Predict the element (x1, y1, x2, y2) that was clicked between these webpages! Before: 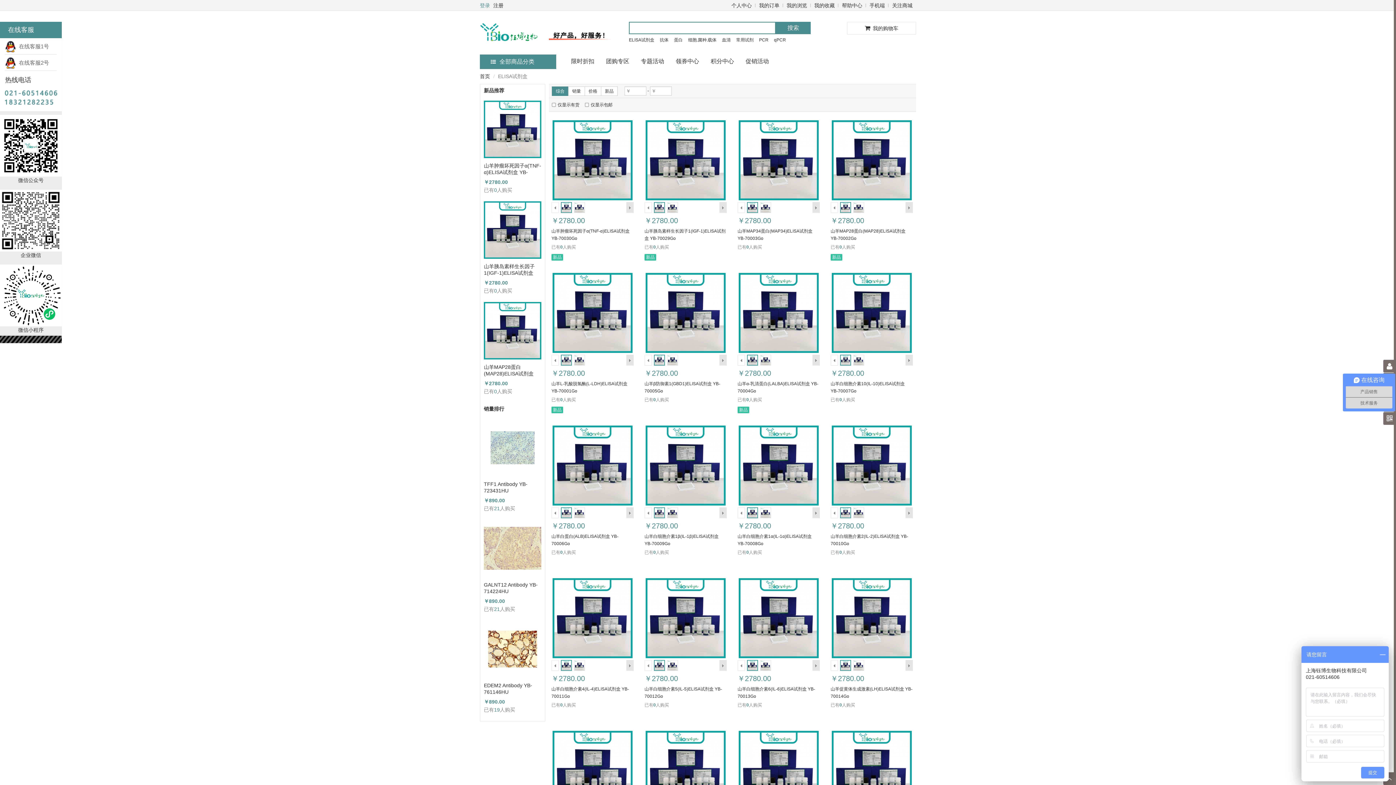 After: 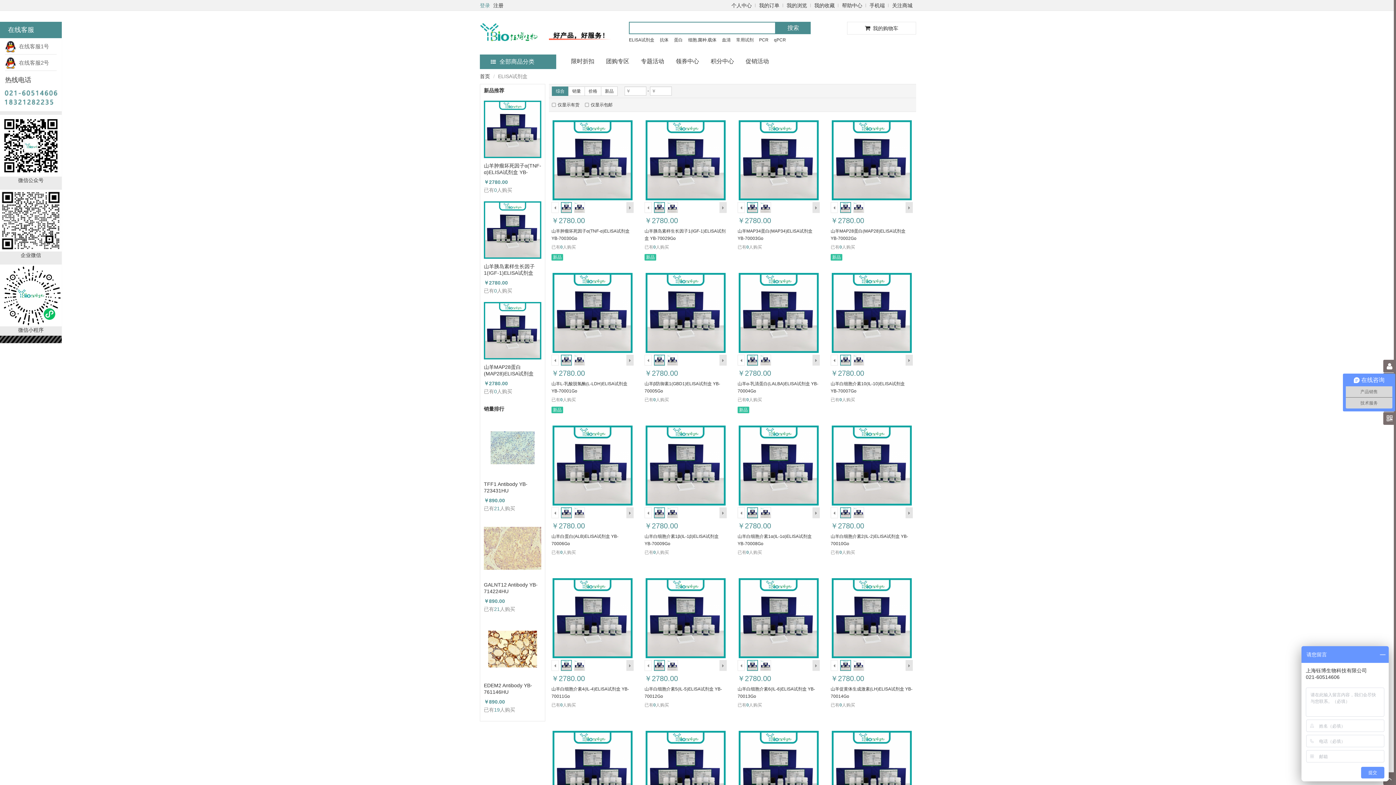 Action: bbox: (1316, 65, 1334, 81)